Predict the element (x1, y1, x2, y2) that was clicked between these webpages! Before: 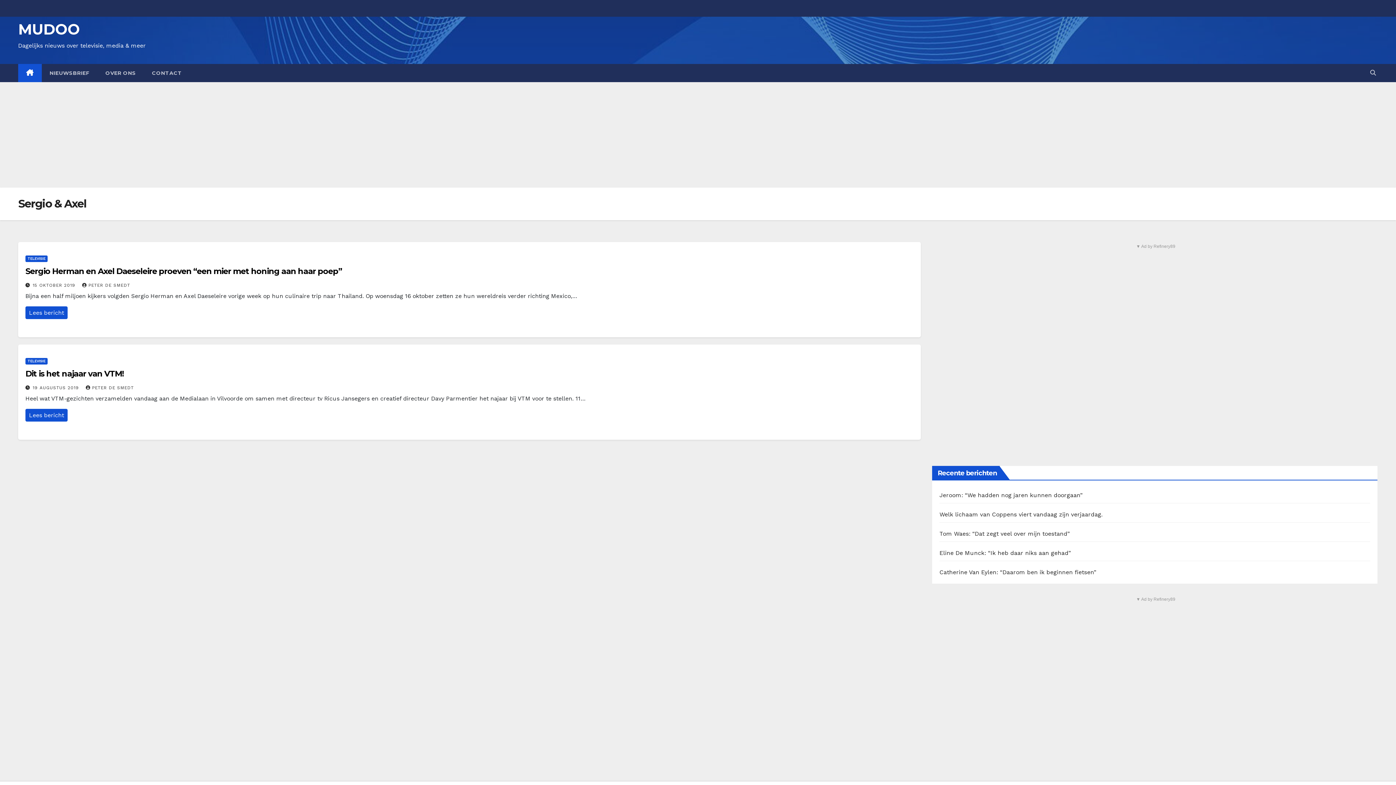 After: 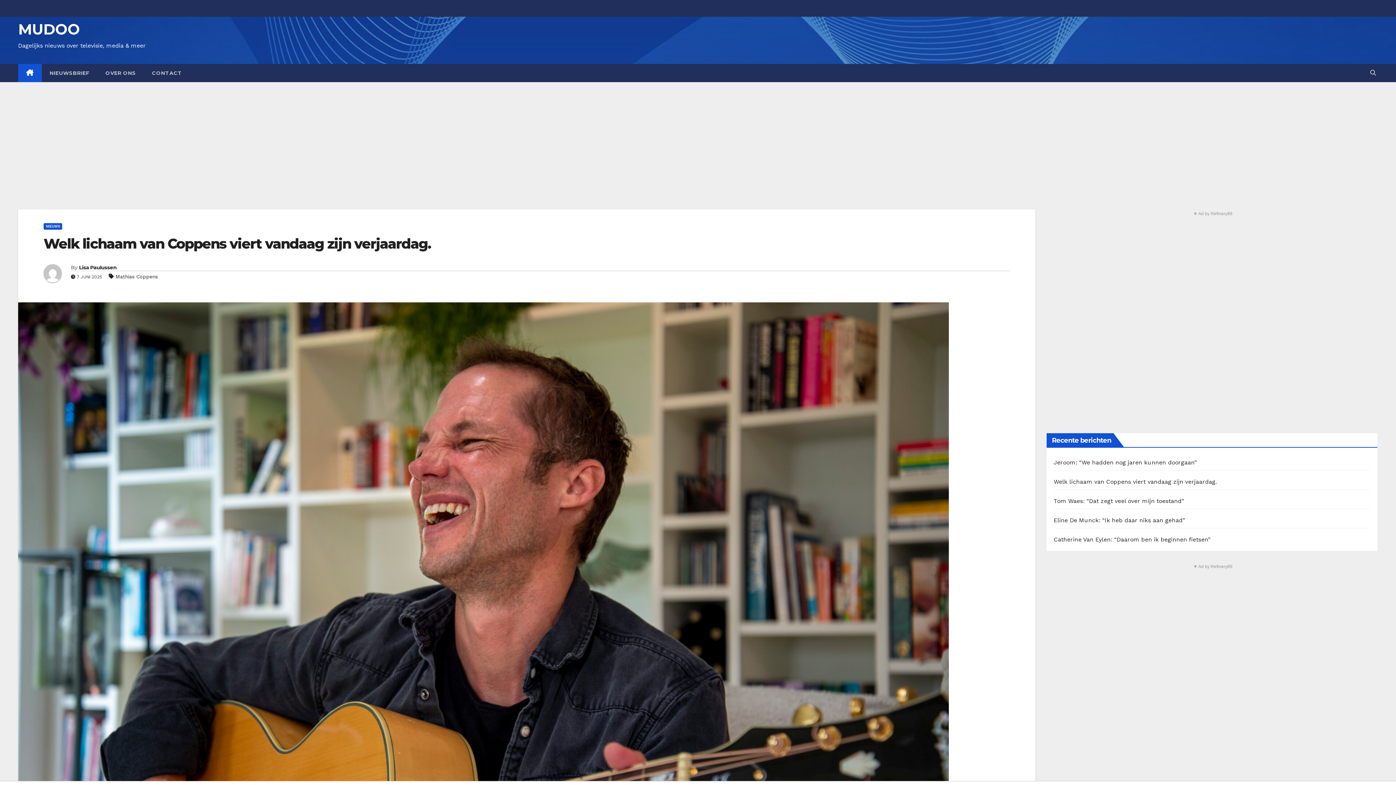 Action: label: Welk lichaam van Coppens viert vandaag zijn verjaardag. bbox: (939, 511, 1103, 518)